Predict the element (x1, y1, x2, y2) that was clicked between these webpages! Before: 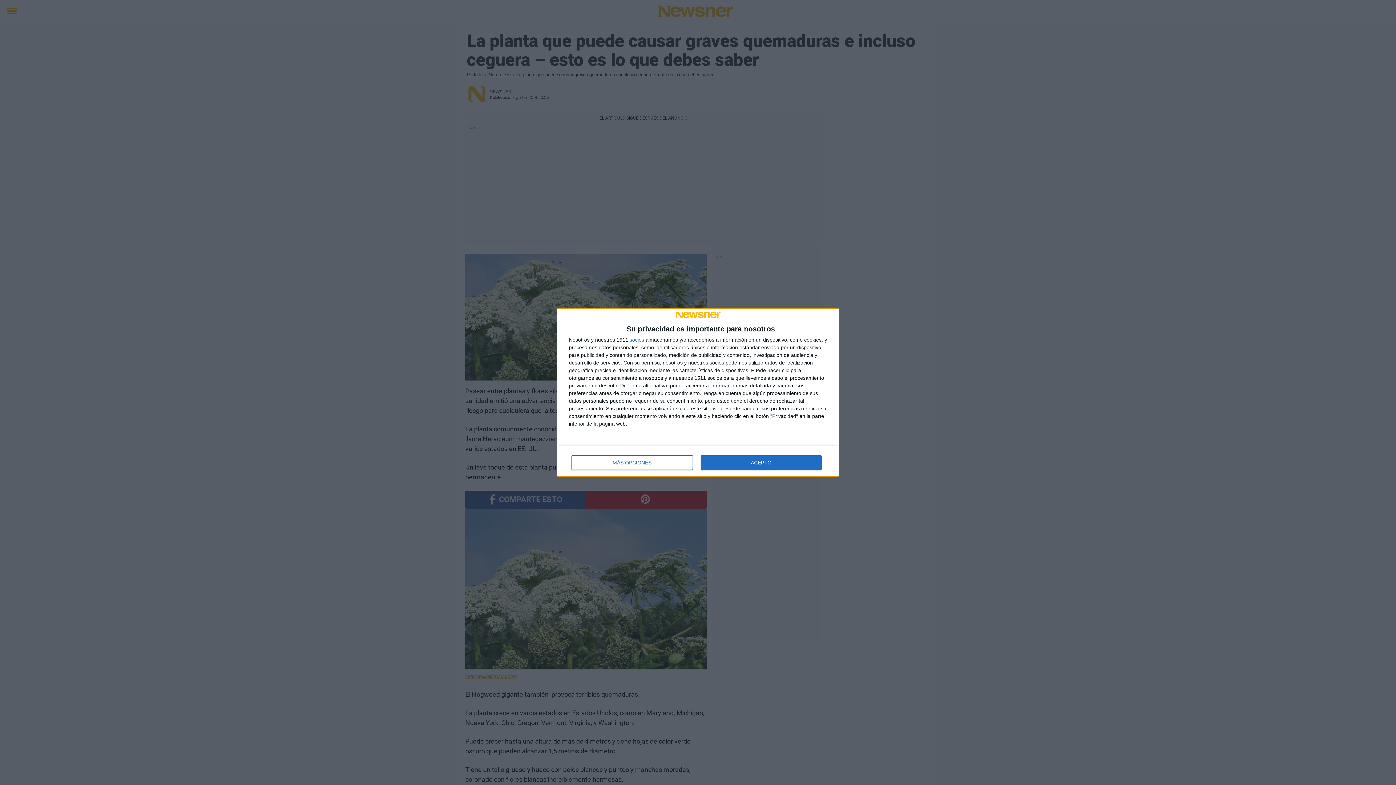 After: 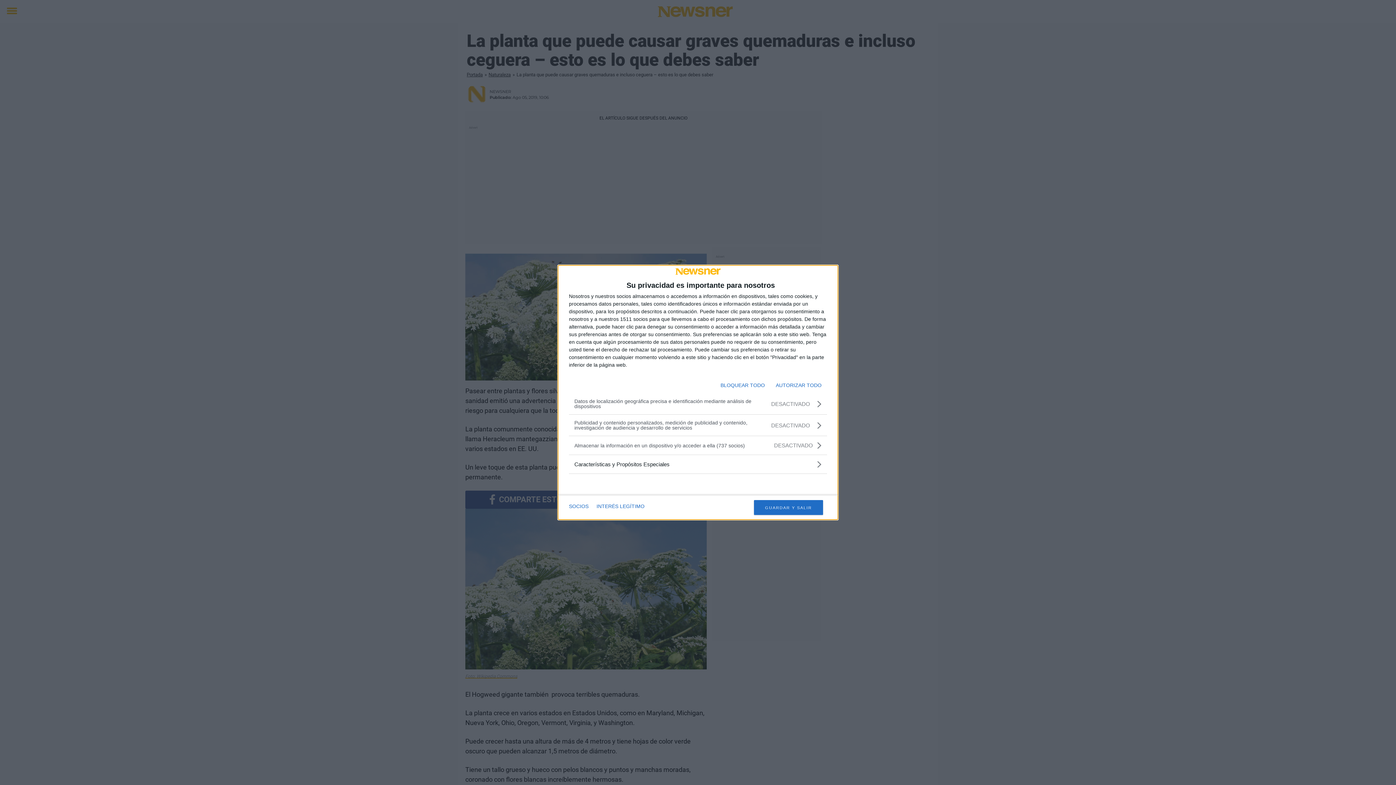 Action: bbox: (571, 455, 692, 470) label: MÁS OPCIONES